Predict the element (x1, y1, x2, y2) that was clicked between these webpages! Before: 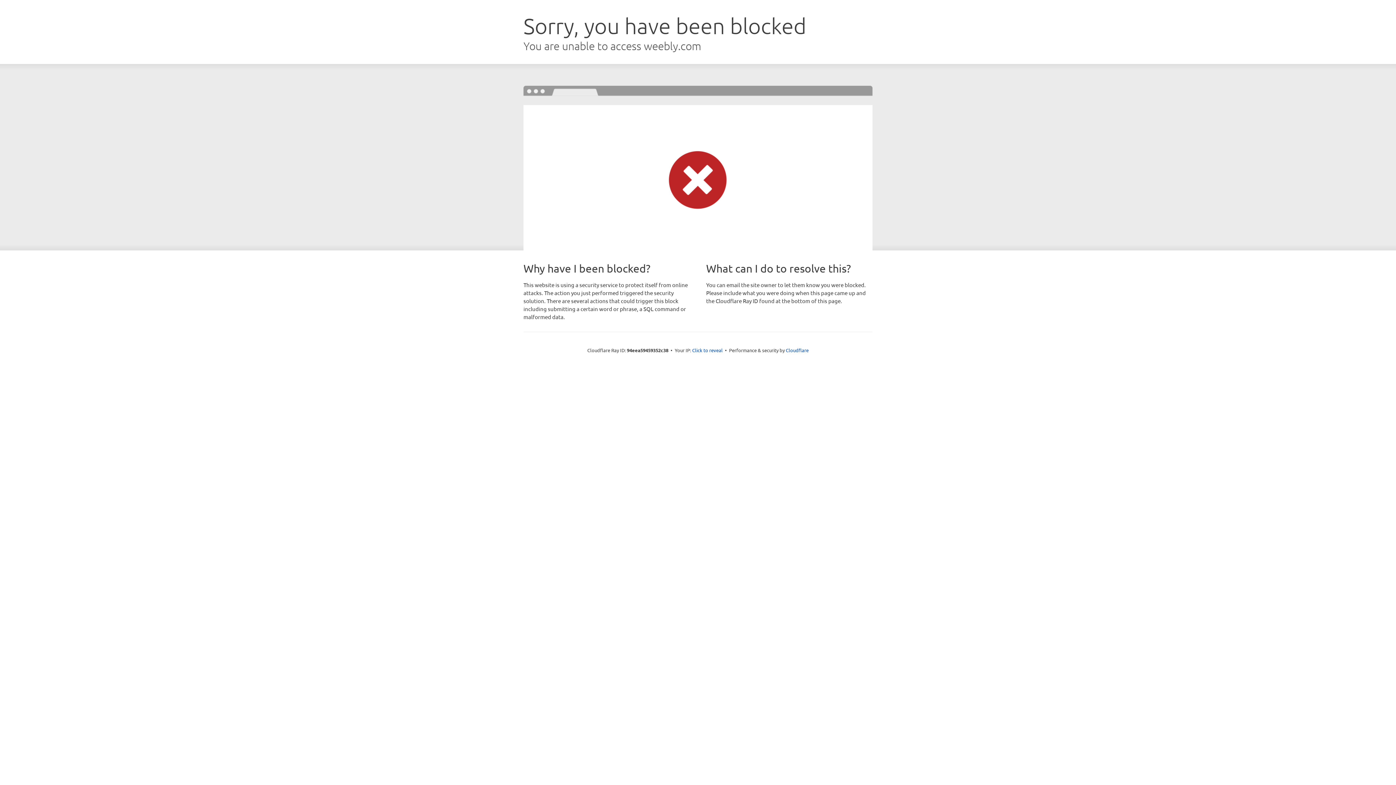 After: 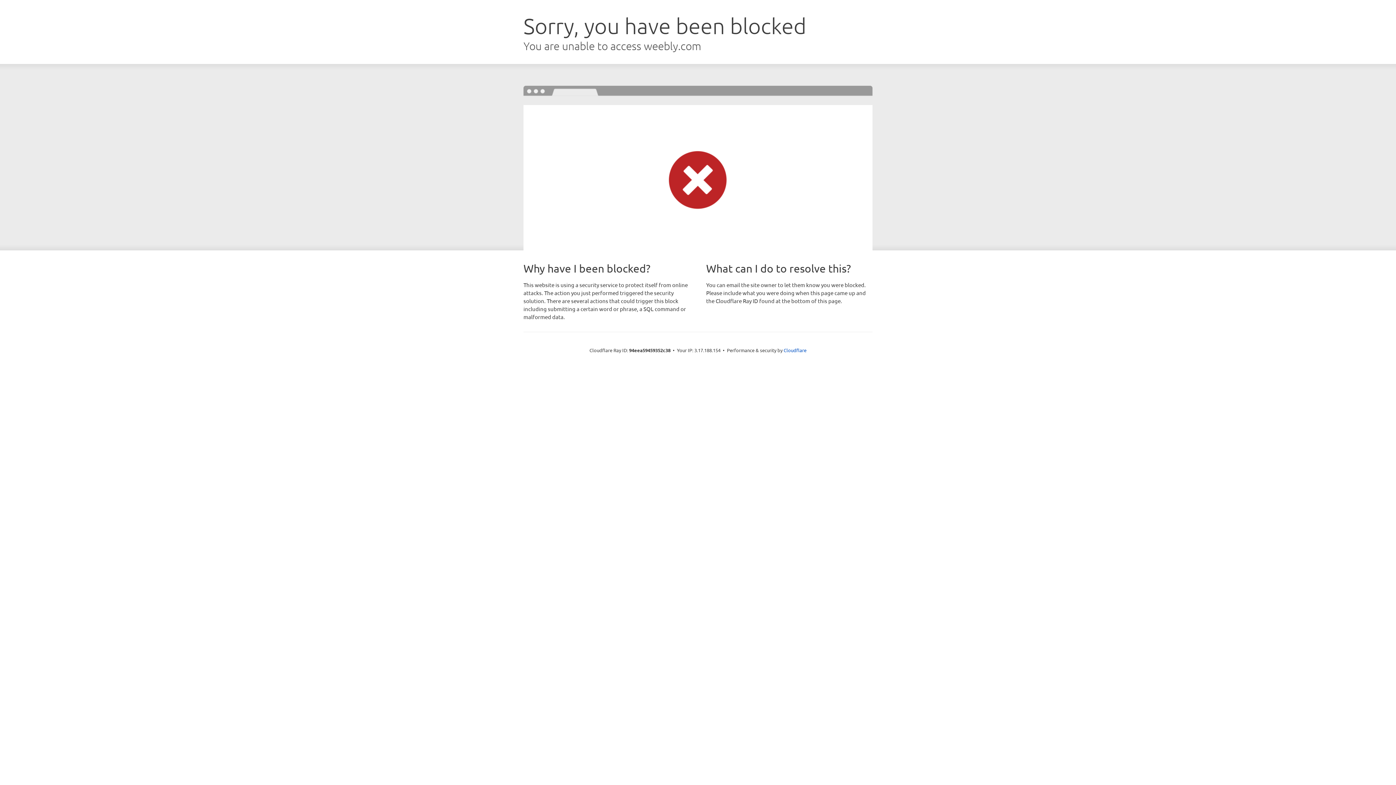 Action: bbox: (692, 346, 722, 353) label: Click to reveal